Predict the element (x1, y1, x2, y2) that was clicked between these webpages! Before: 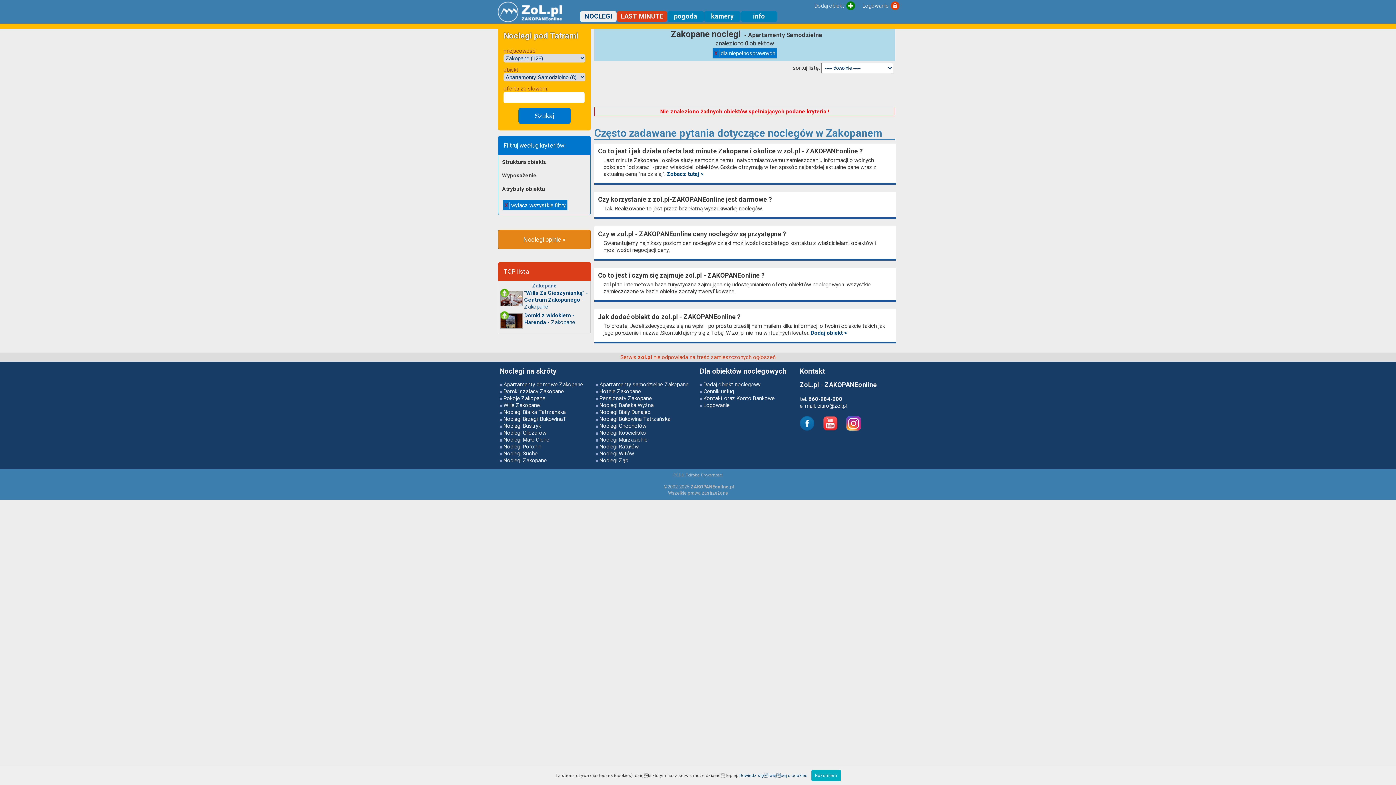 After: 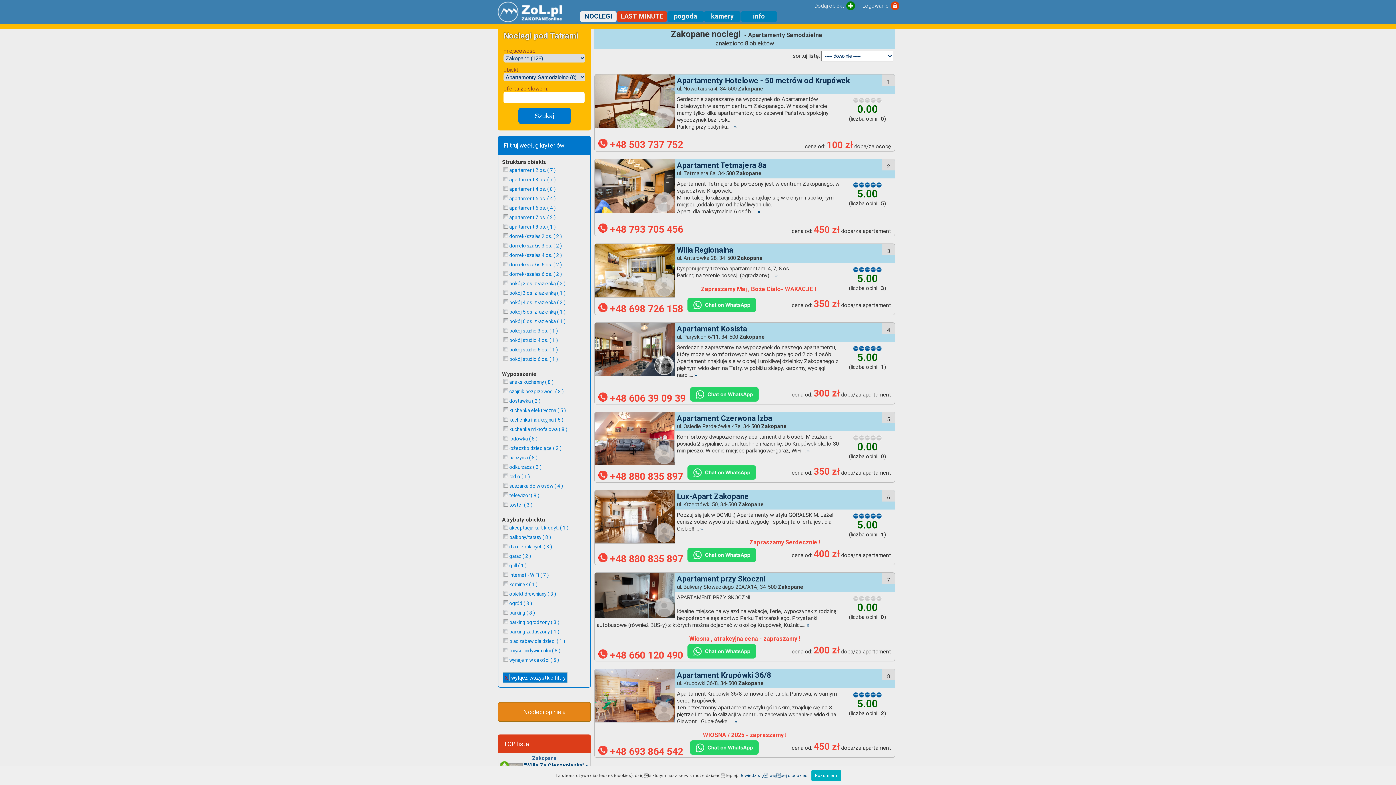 Action: bbox: (712, 48, 777, 58) label: X dla niepełnosprawnych